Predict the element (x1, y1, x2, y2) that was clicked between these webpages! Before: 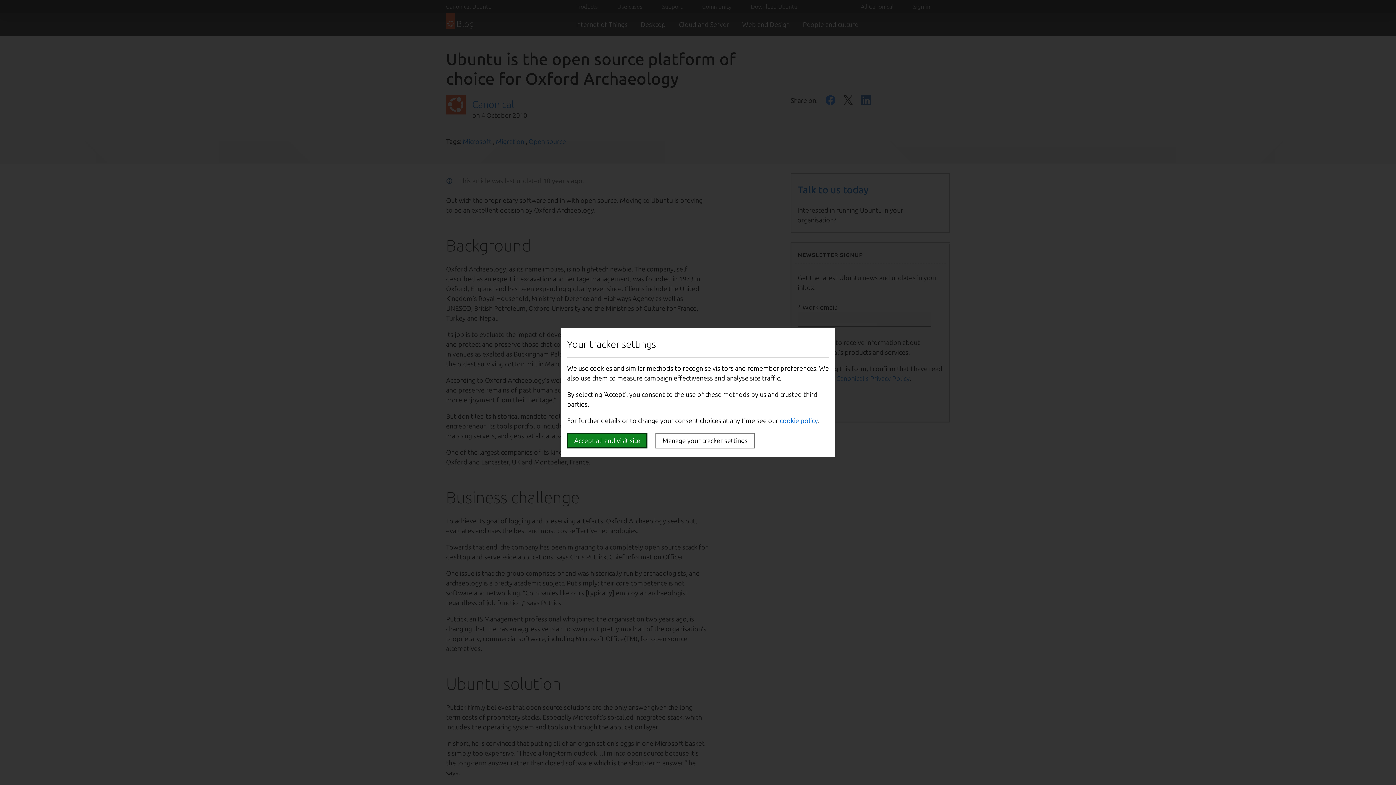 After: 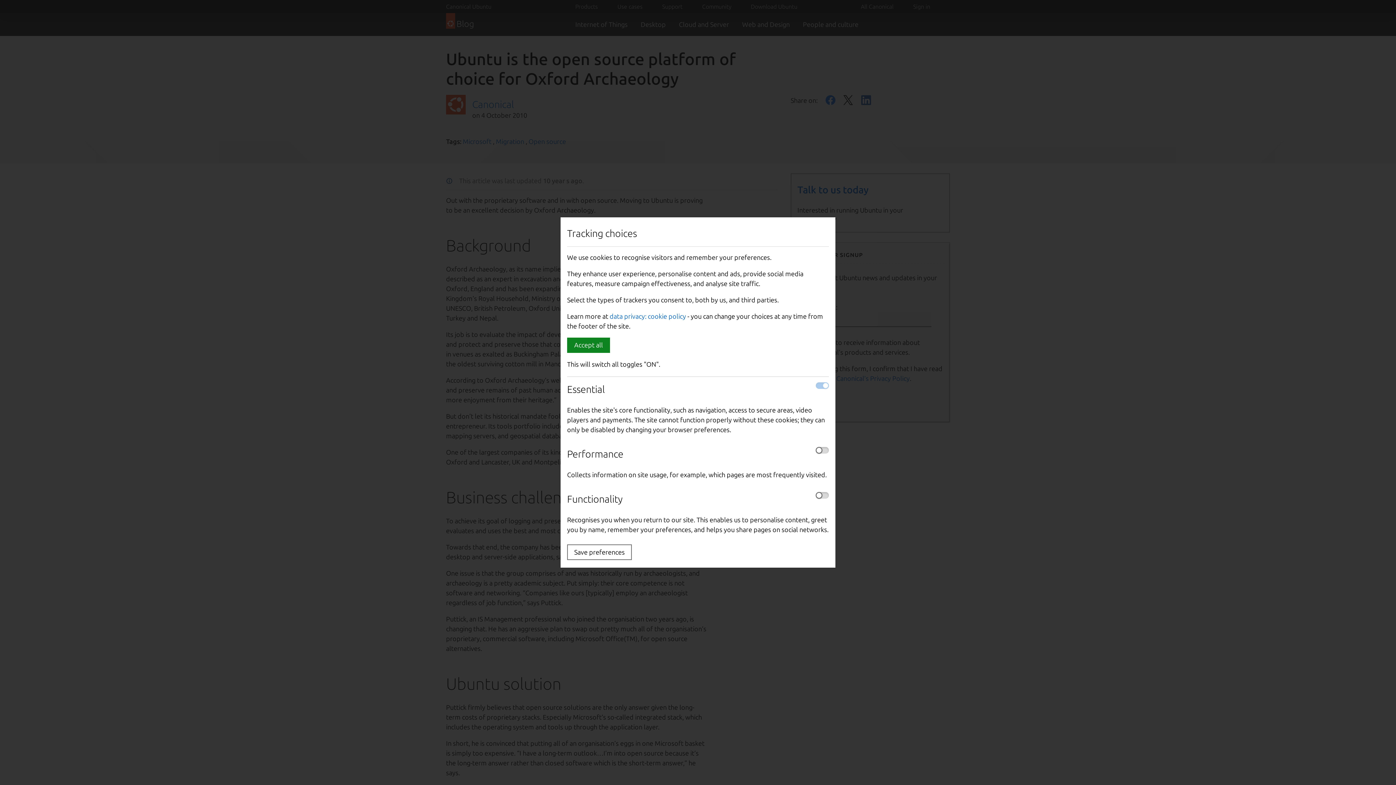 Action: bbox: (655, 433, 754, 448) label: Manage your tracker settings